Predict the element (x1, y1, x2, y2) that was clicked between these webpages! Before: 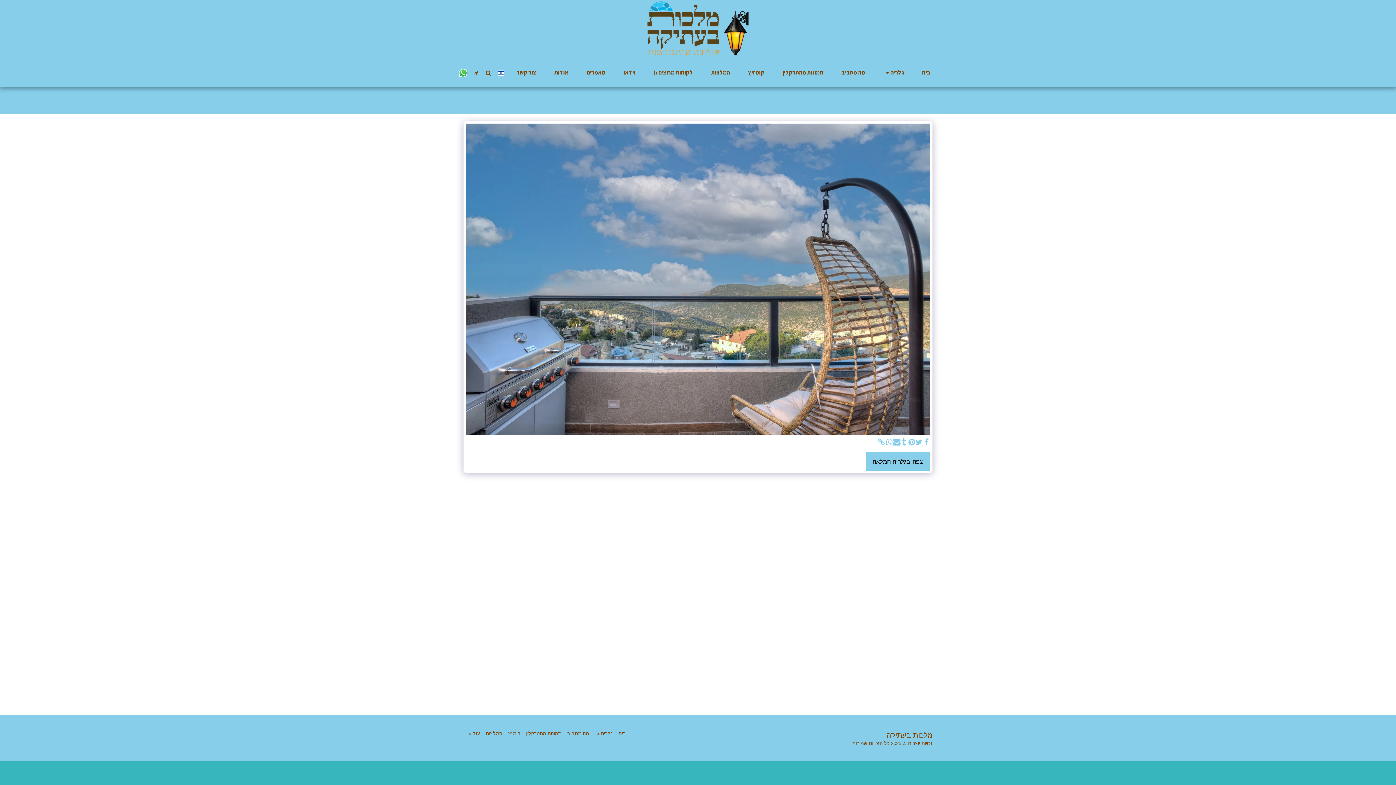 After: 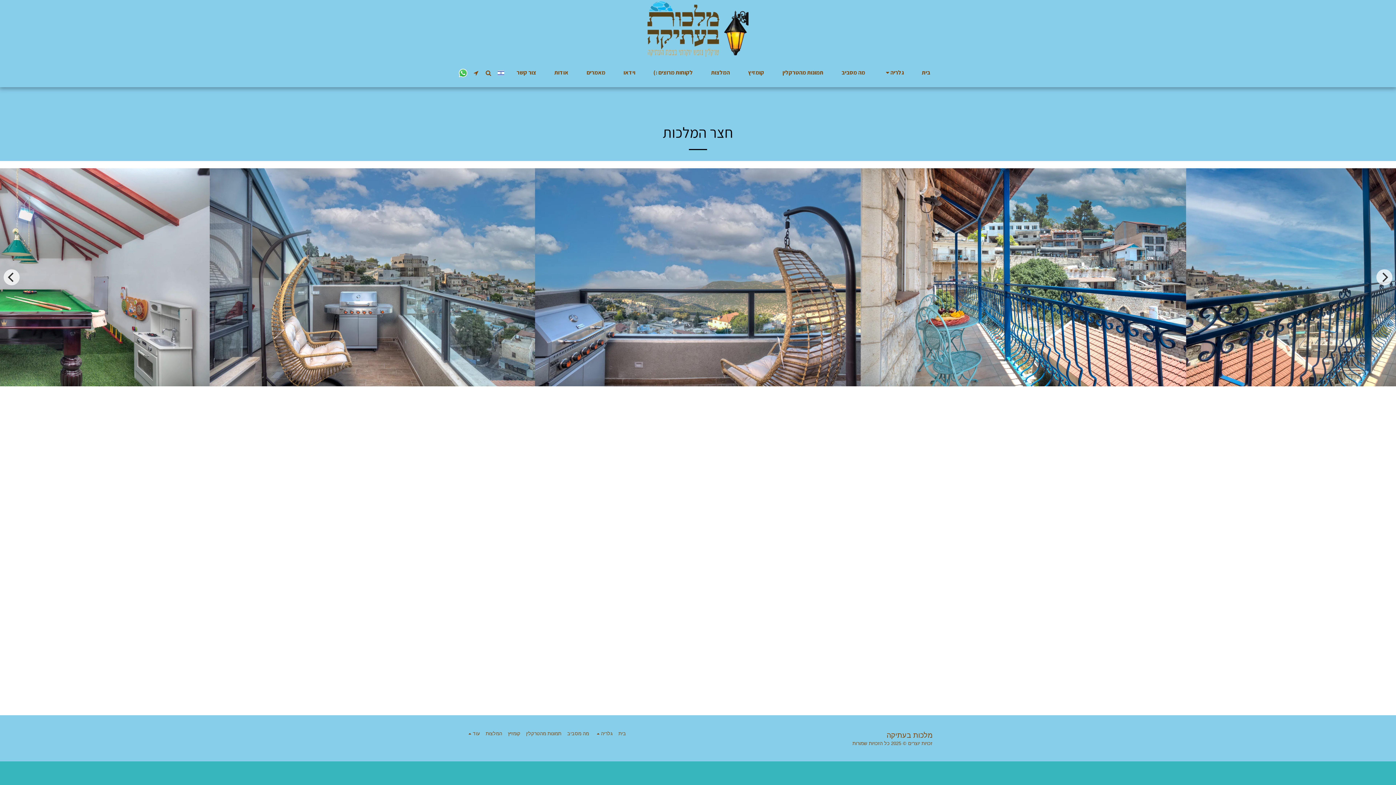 Action: bbox: (865, 452, 930, 470) label: צפה בגלריה המלאה